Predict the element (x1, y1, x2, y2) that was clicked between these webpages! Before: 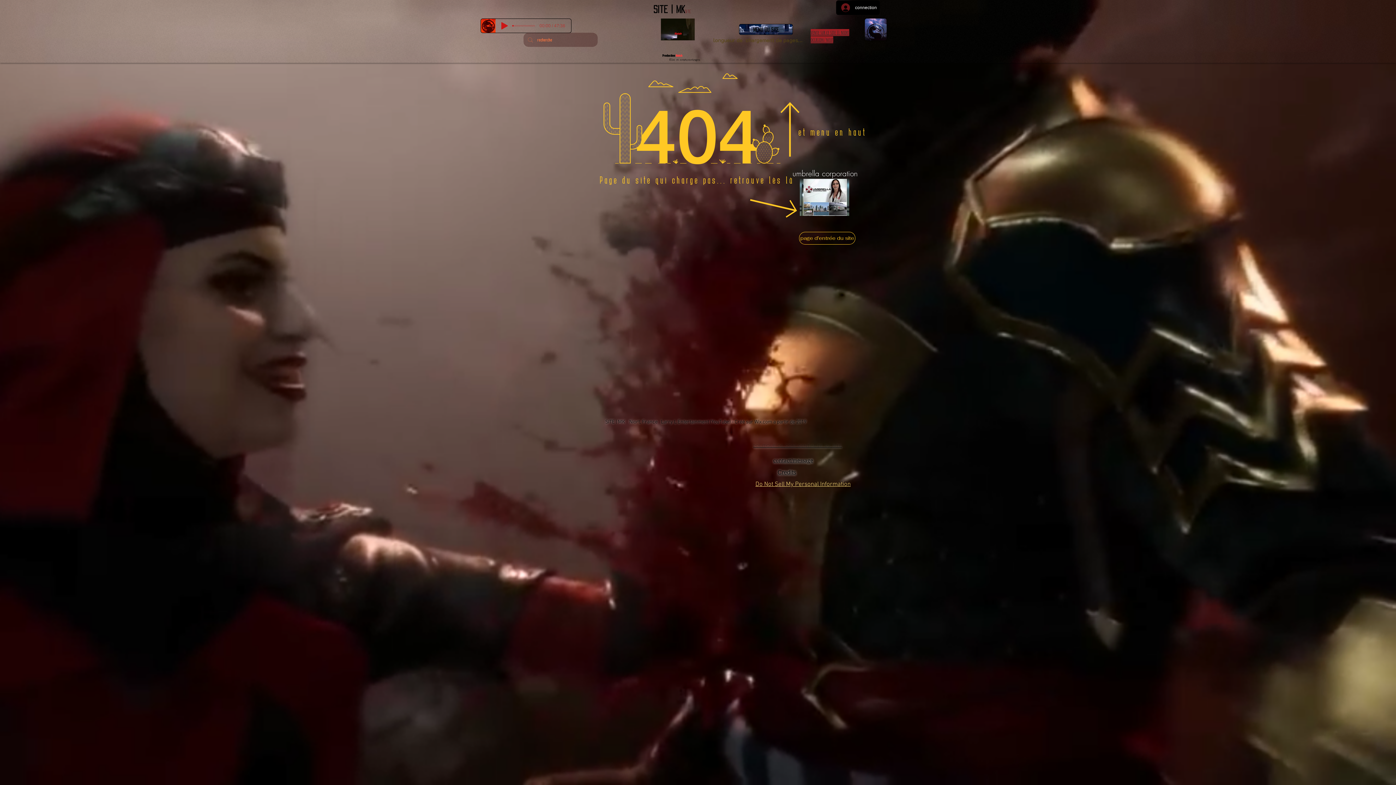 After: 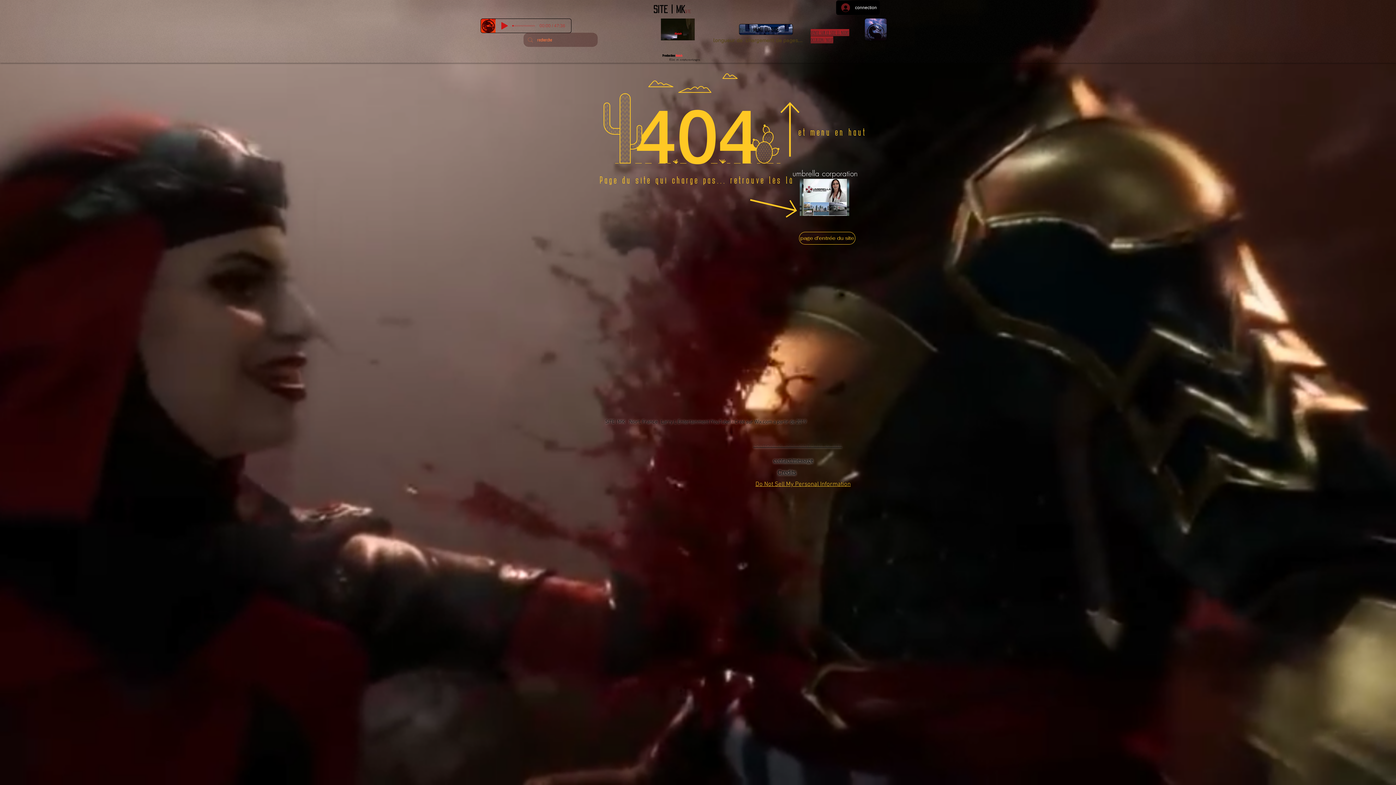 Action: label: Do Not Sell My Personal Information bbox: (755, 480, 850, 489)